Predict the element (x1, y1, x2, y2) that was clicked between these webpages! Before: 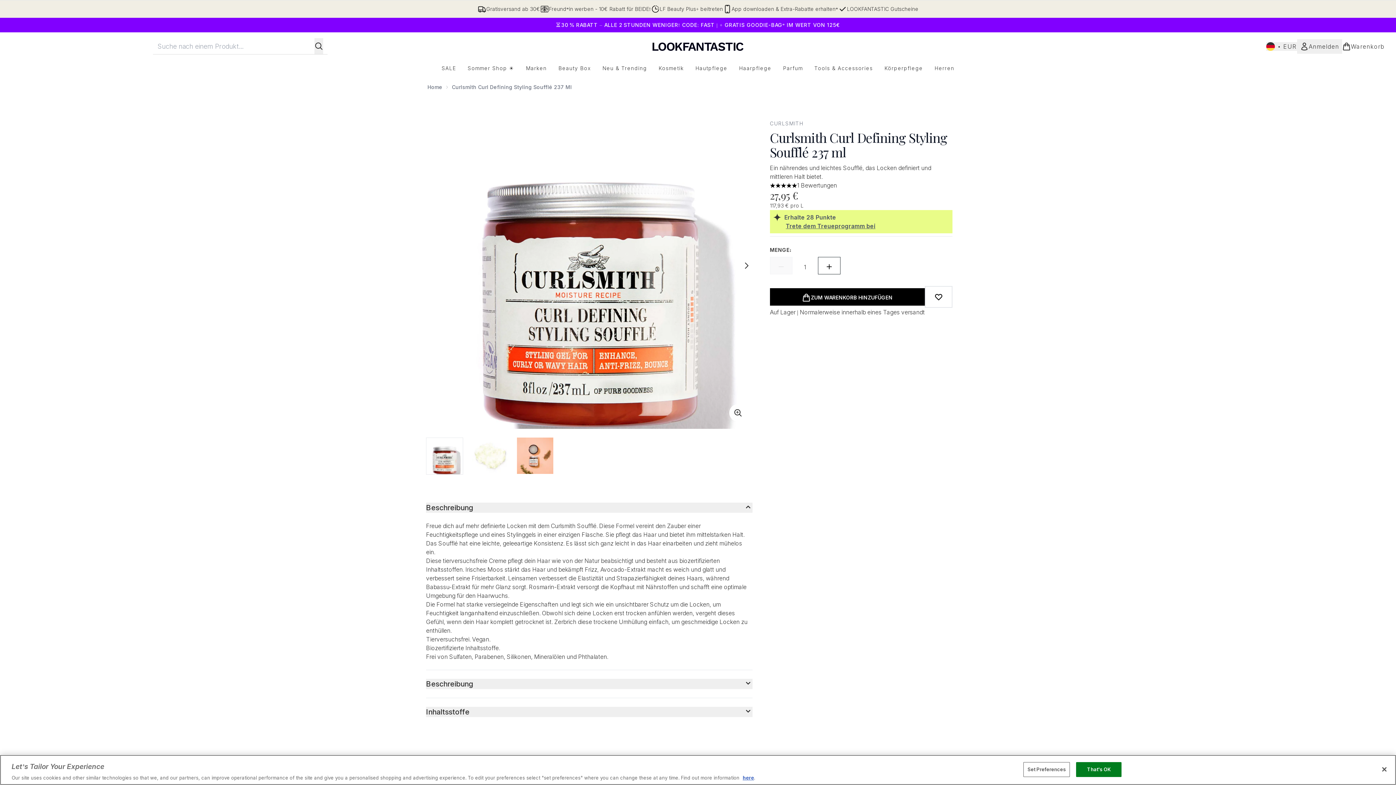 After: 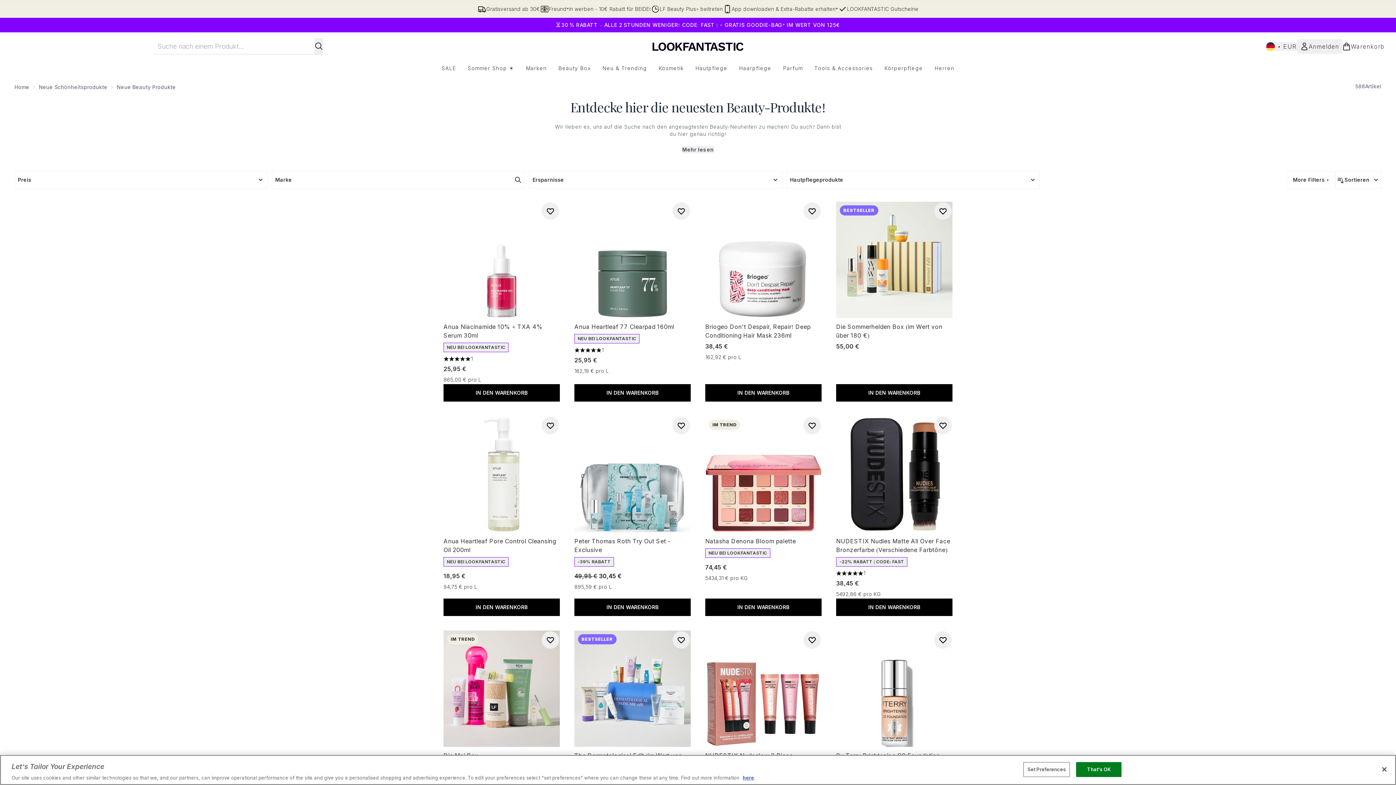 Action: label: Neu & Trending bbox: (596, 64, 652, 72)